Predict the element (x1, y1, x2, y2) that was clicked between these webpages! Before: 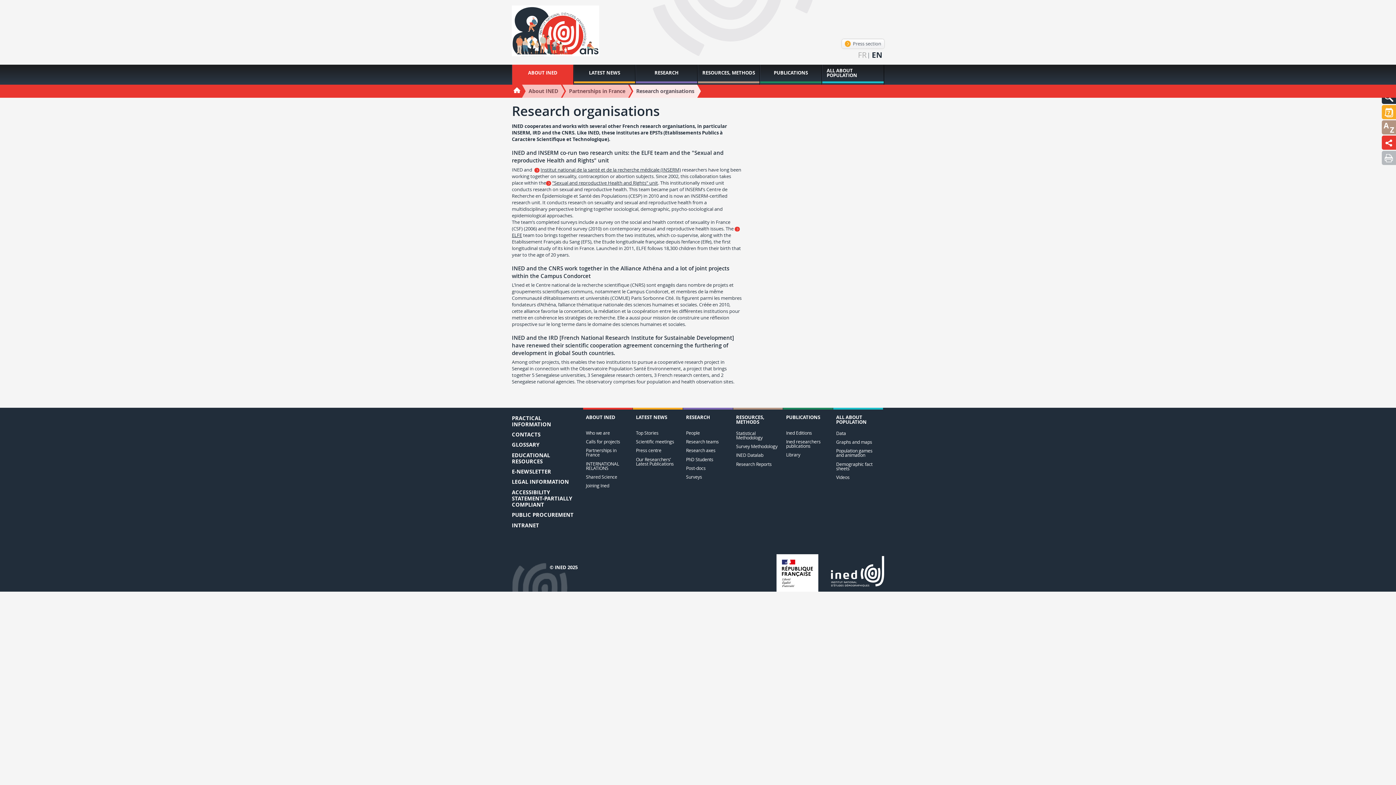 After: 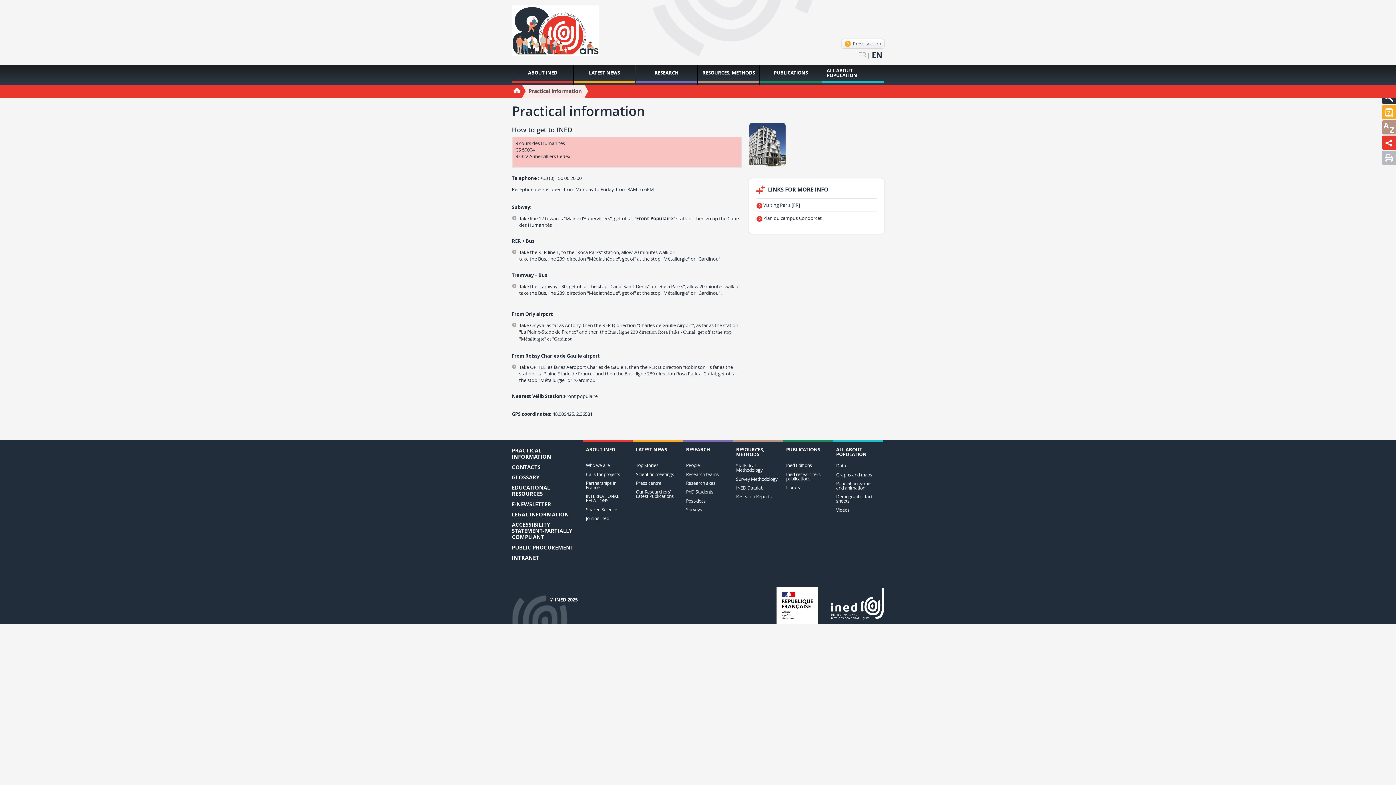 Action: bbox: (512, 415, 575, 427) label: PRACTICAL INFORMATION